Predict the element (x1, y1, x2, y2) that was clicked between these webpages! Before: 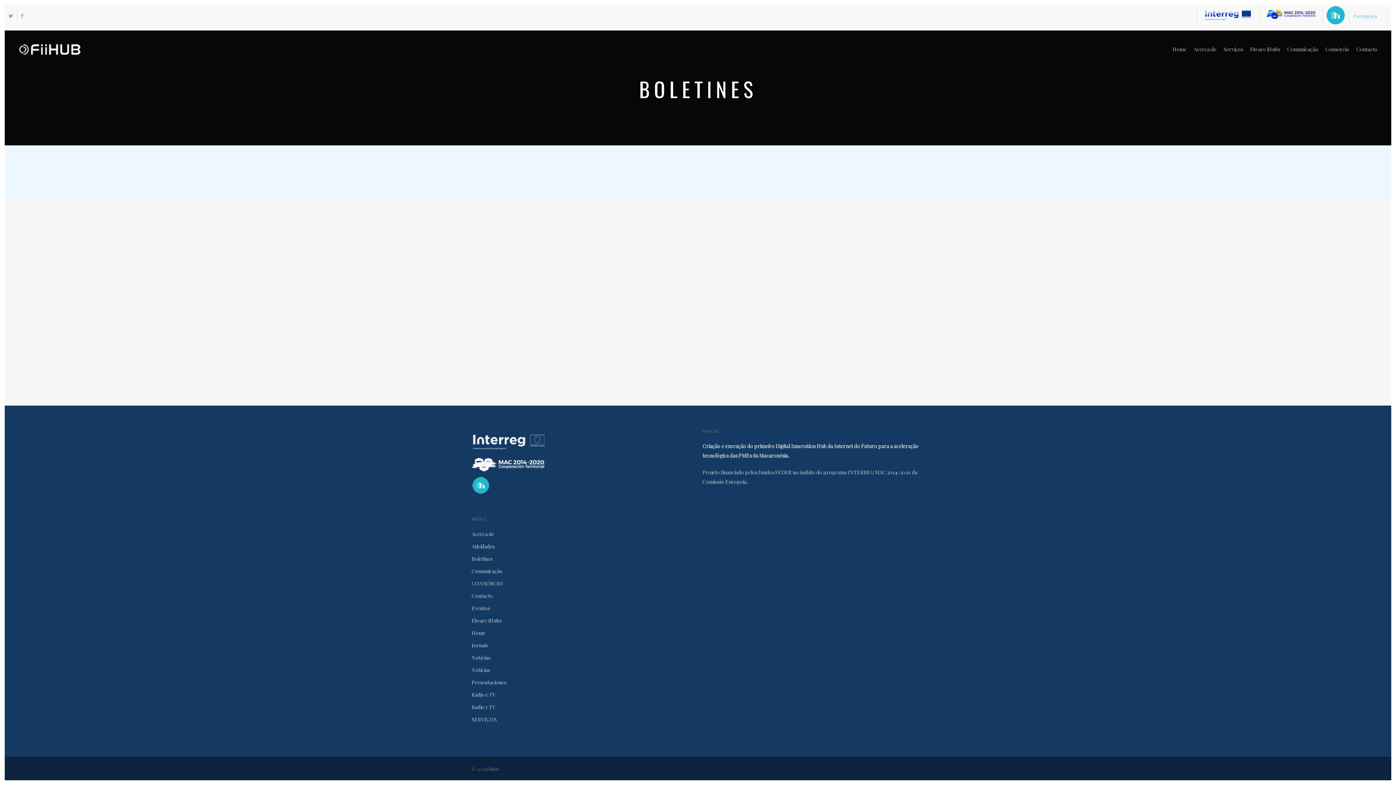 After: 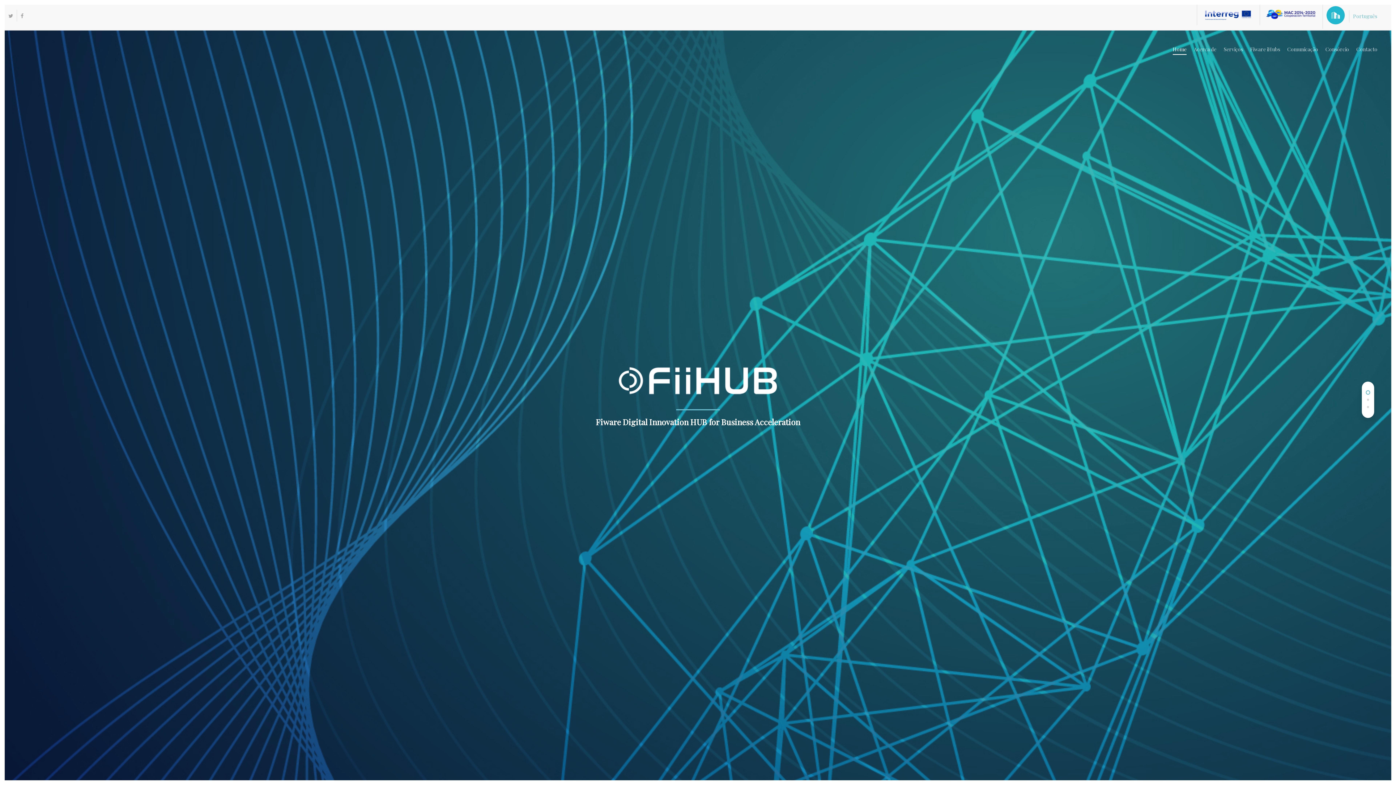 Action: bbox: (471, 628, 693, 638) label: Home